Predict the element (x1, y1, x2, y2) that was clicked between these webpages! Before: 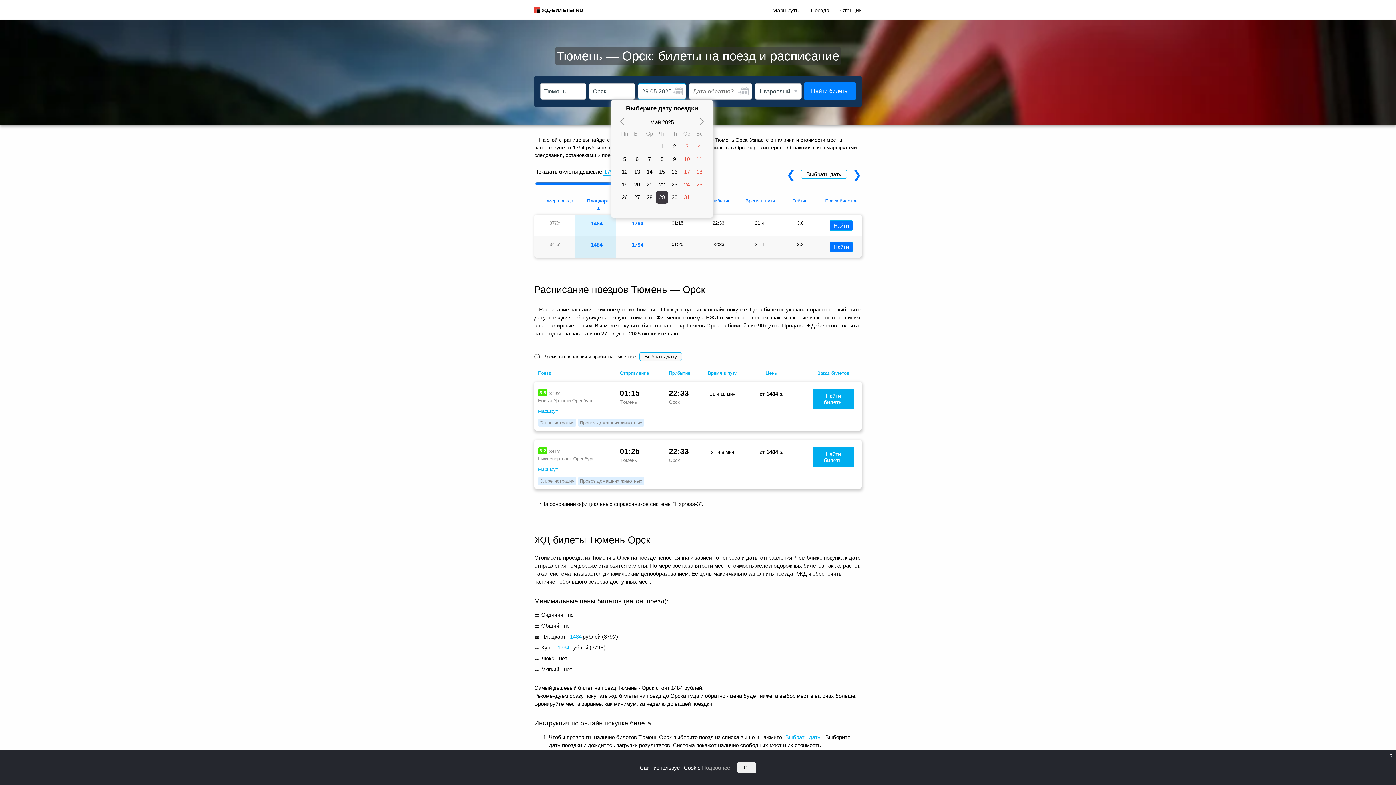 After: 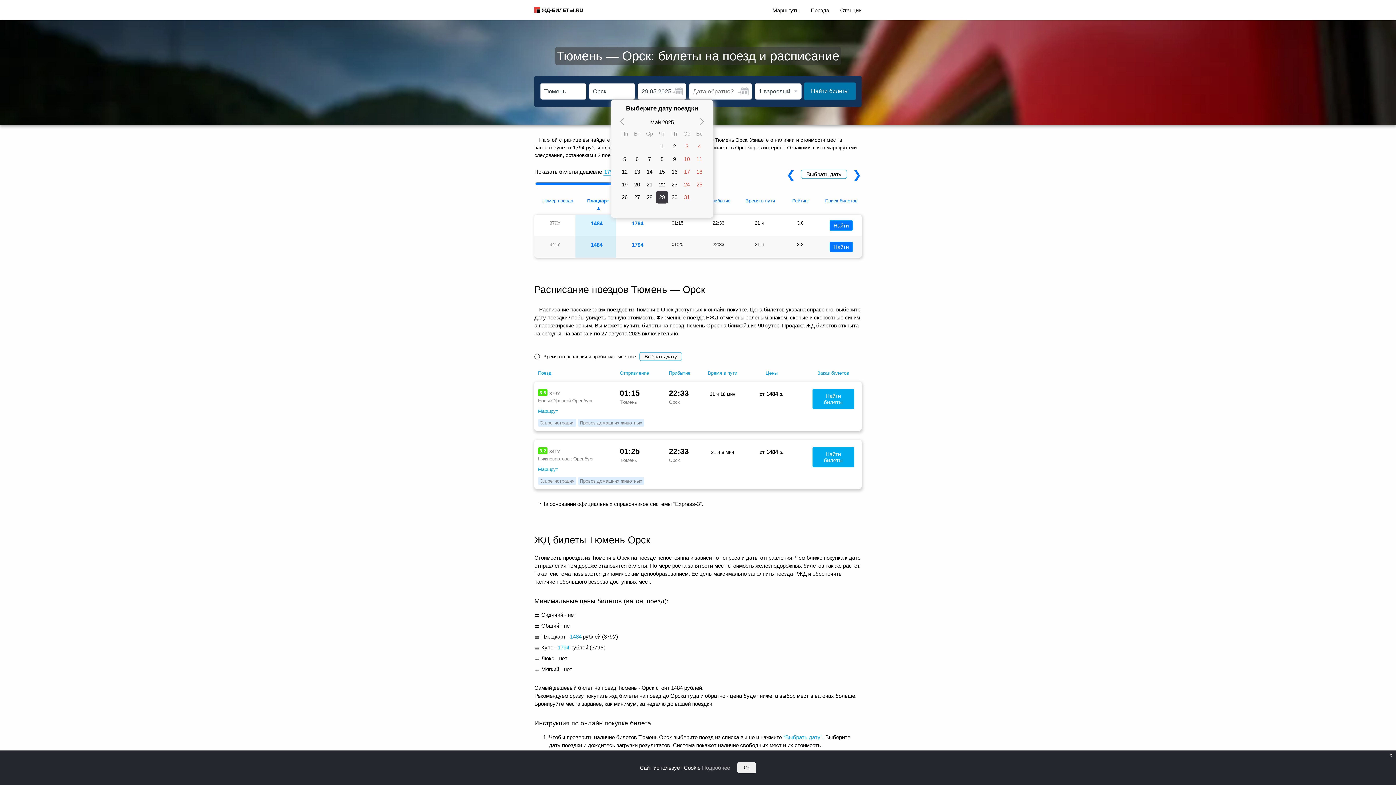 Action: label: Найти билеты bbox: (804, 82, 856, 100)